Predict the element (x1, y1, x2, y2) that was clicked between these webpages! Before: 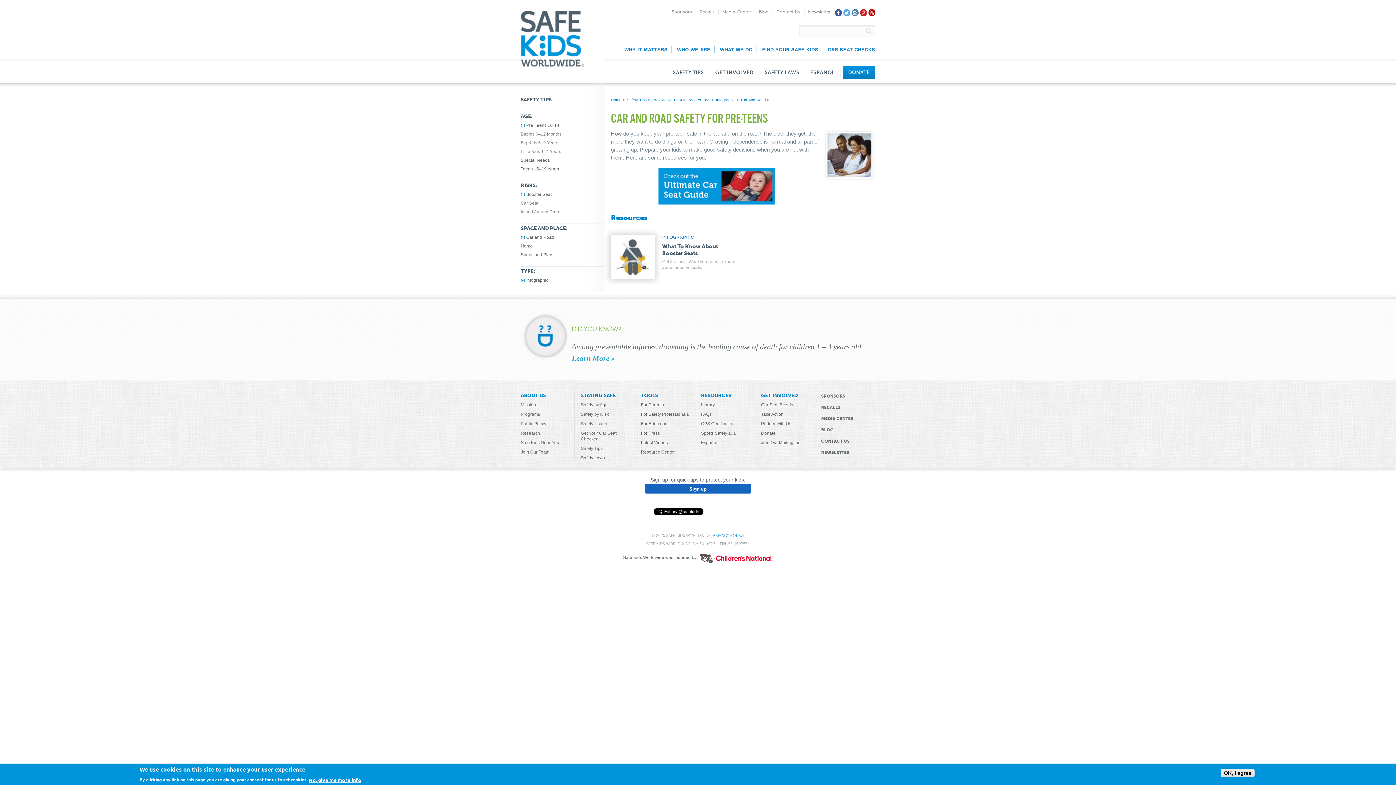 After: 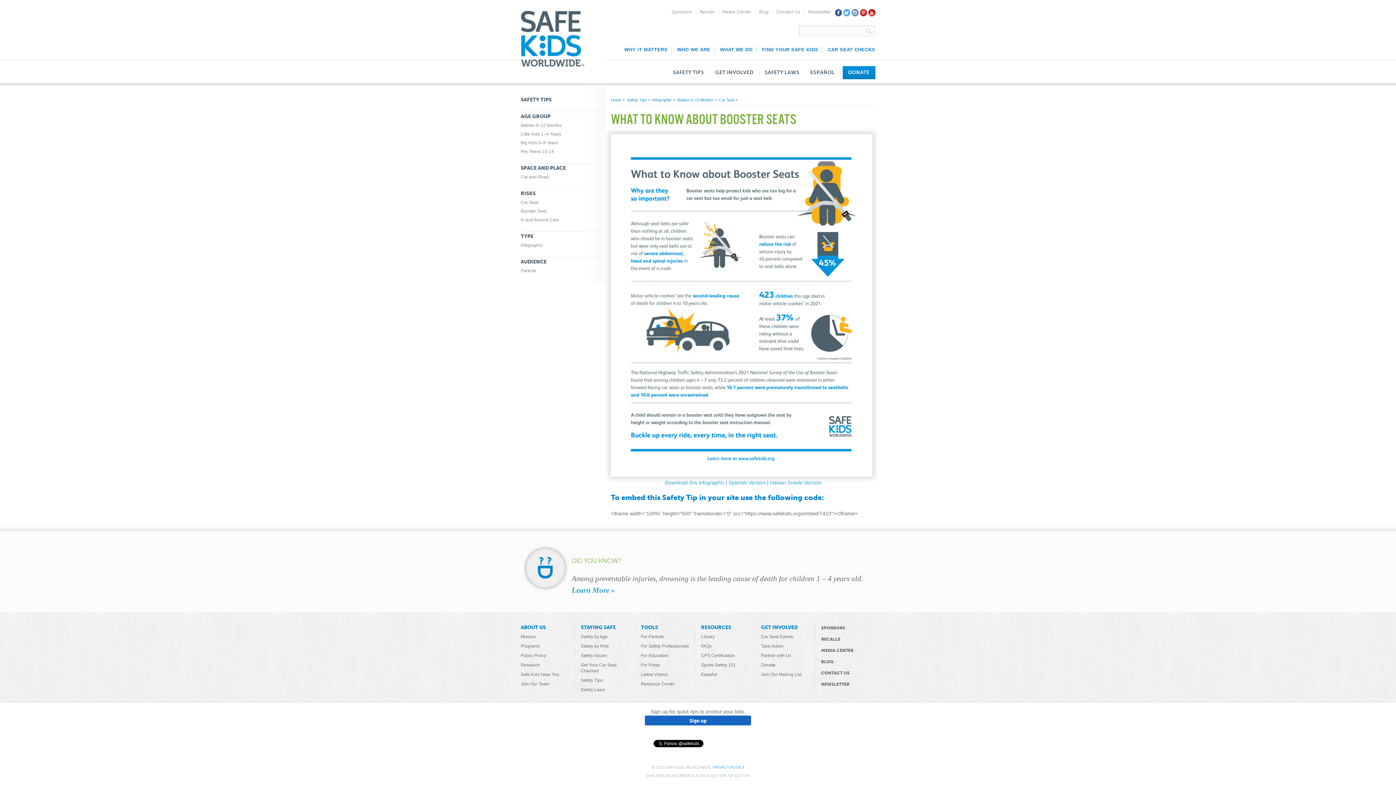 Action: label: What To Know About Booster Seats bbox: (662, 243, 718, 256)